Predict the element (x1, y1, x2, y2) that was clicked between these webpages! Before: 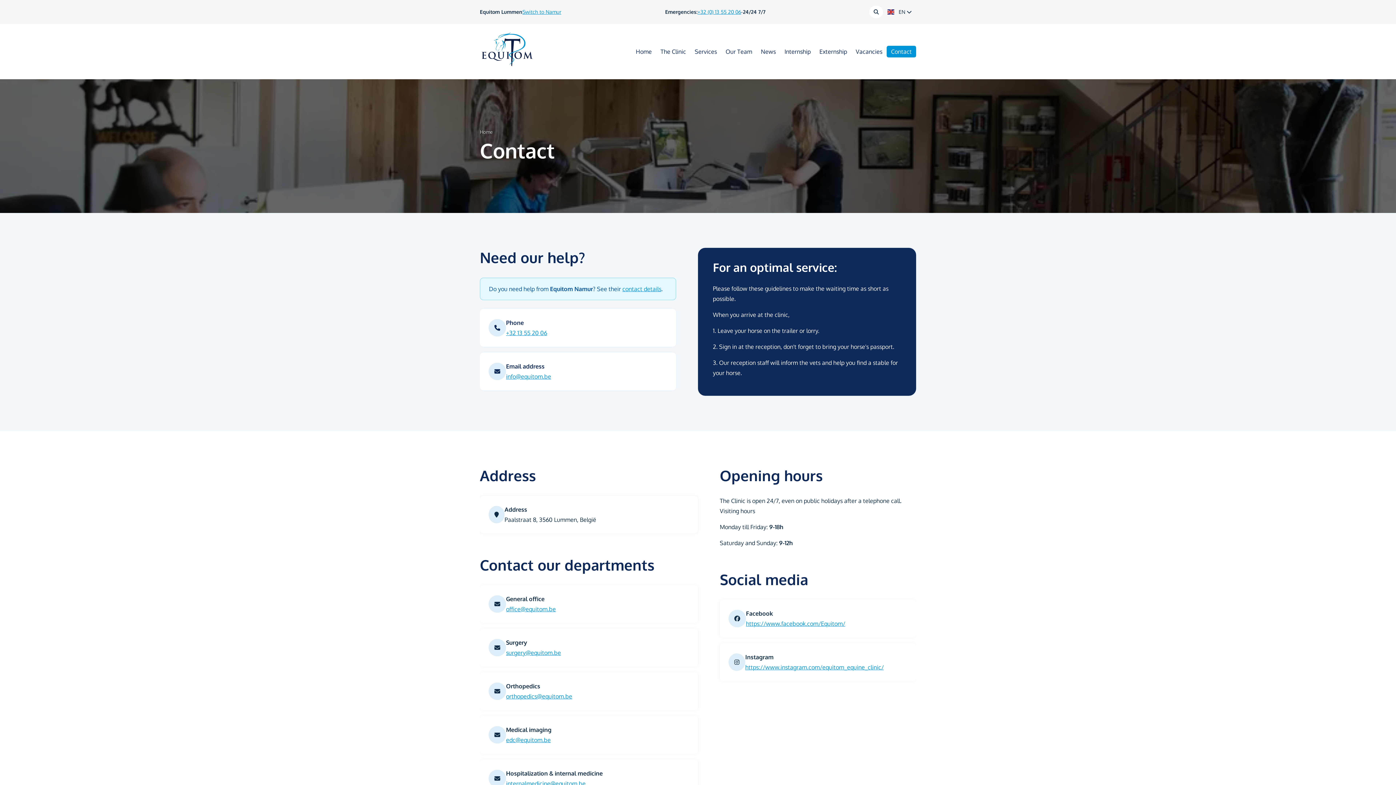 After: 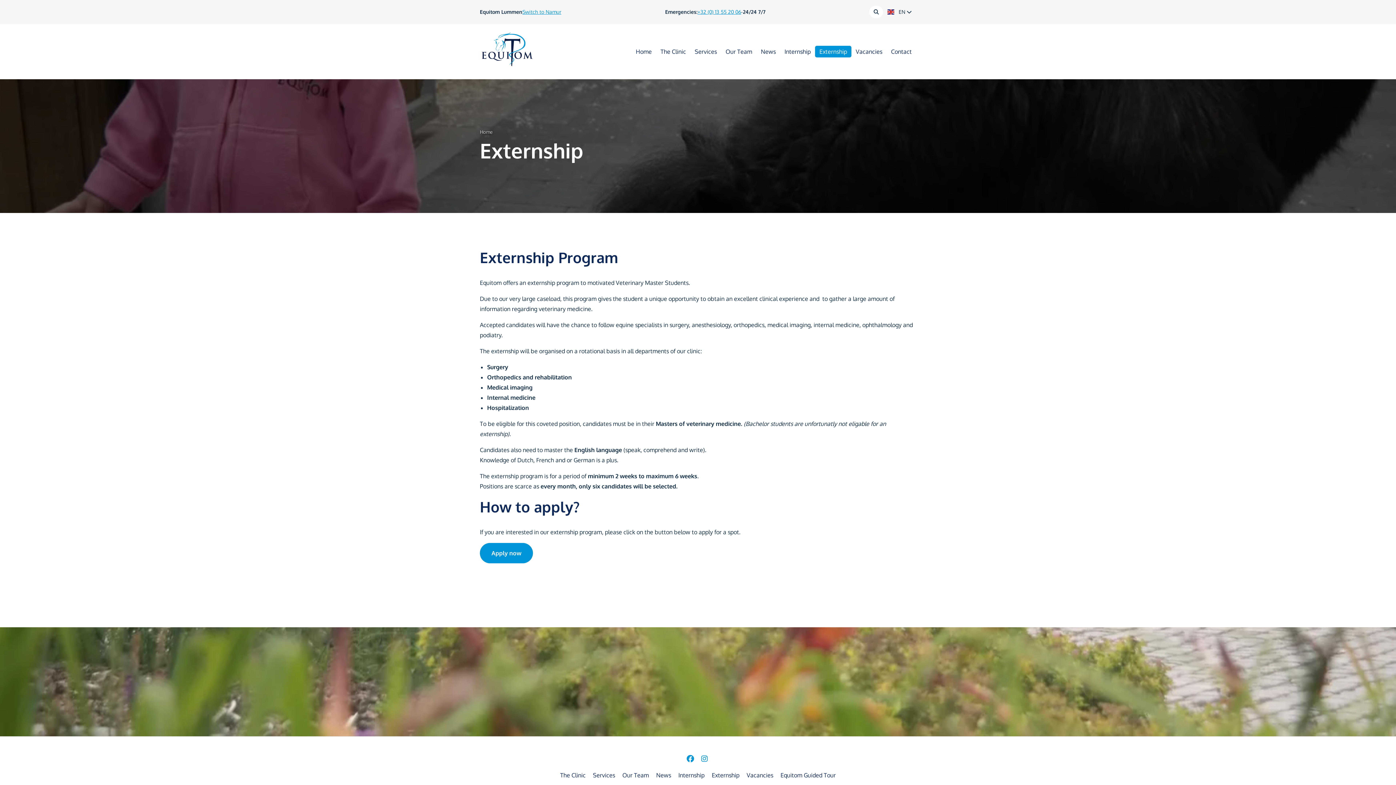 Action: label: Externship bbox: (815, 45, 851, 57)